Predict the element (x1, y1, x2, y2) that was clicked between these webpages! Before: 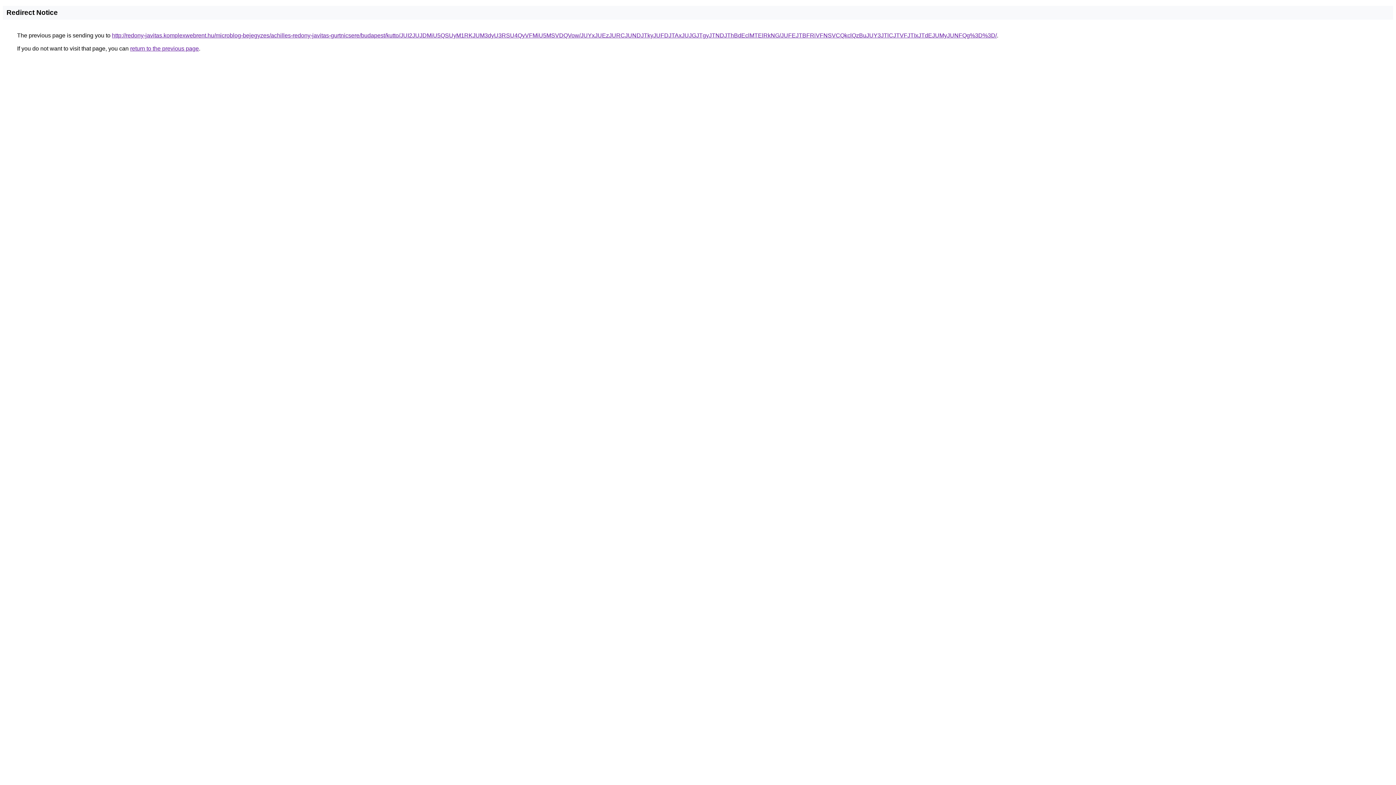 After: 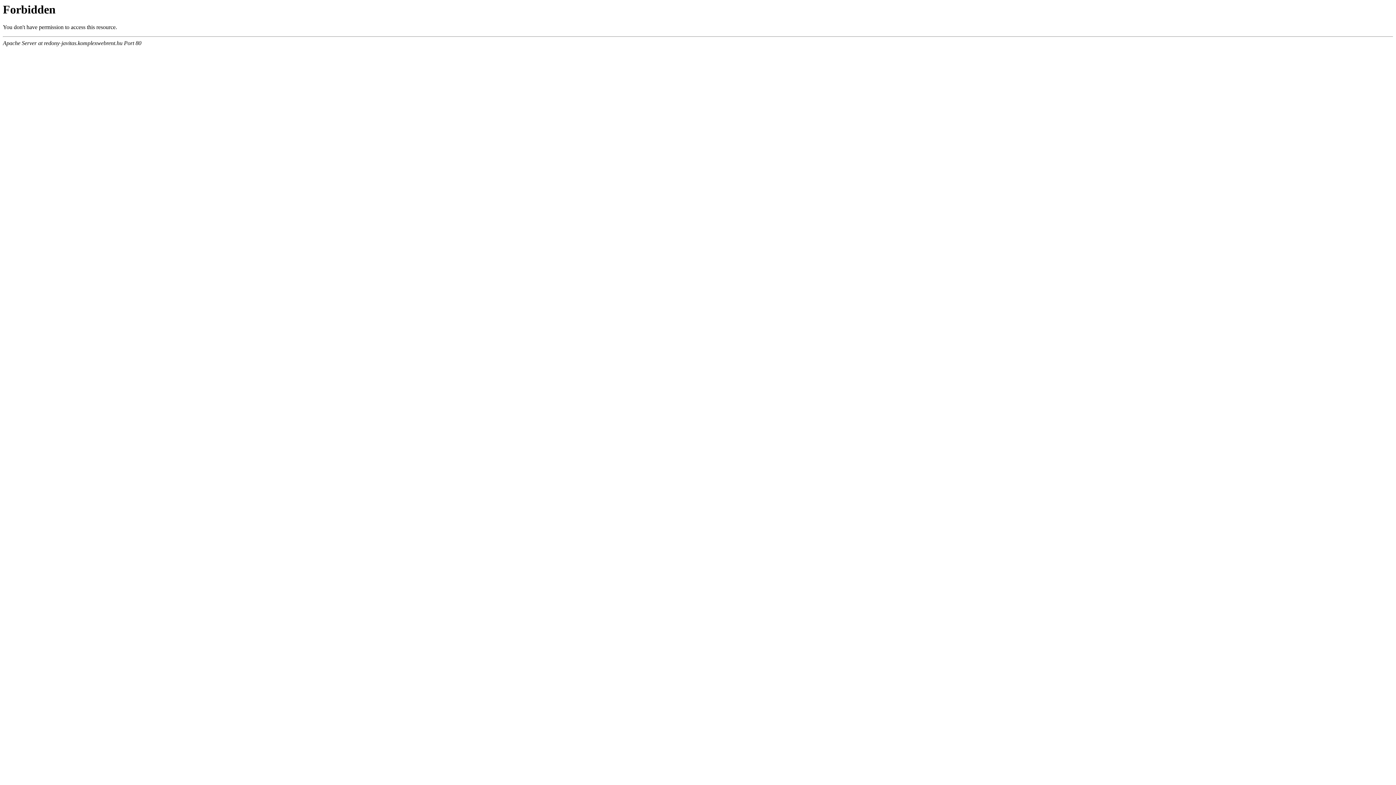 Action: label: http://redony-javitas.komplexwebrent.hu/microblog-bejegyzes/achilles-redony-javitas-gurtnicsere/budapest/kutto/JUI2JUJDMiU5QSUyM1RKJUM3dyU3RSU4QyVFMiU5MSVDQVow/JUYxJUEzJURCJUNDJTkyJUFDJTAxJUJGJTgyJTNDJThBdEclMTElRkNG/JUFEJTBFRiVFNSVCQkclQzBuJUY3JTlCJTVFJTIxJTdEJUMyJUNFQg%3D%3D/ bbox: (112, 32, 997, 38)